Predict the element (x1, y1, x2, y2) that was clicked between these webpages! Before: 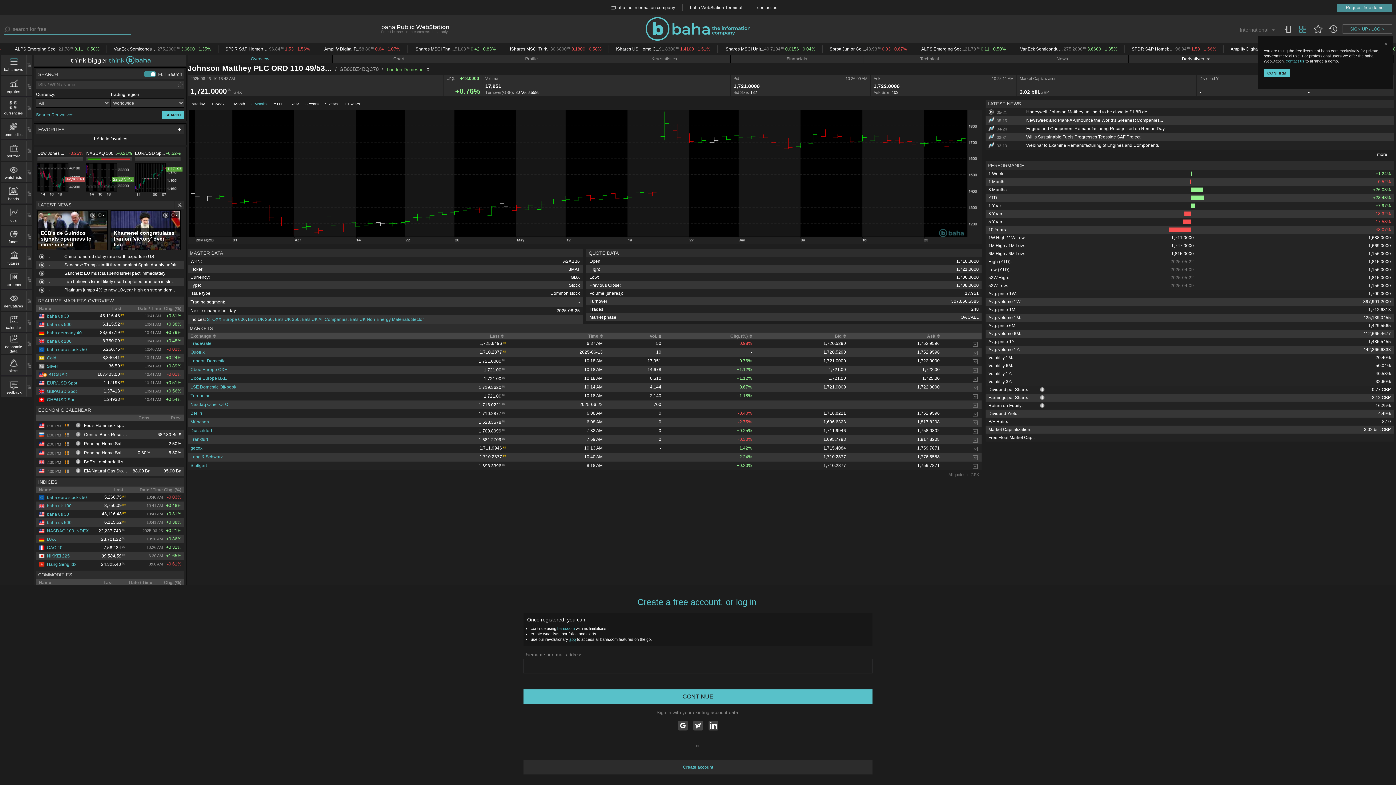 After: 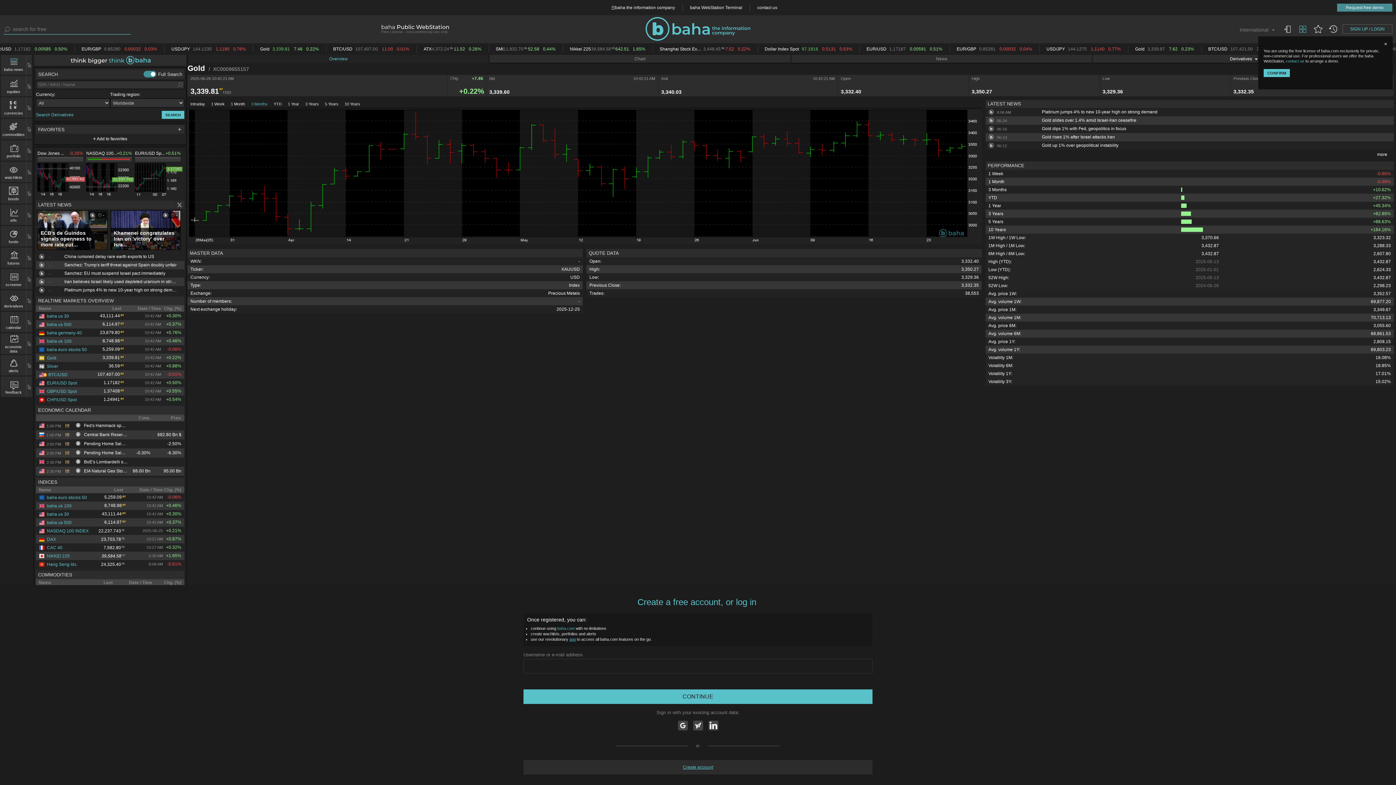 Action: bbox: (38, 572, 56, 577) label: Gold